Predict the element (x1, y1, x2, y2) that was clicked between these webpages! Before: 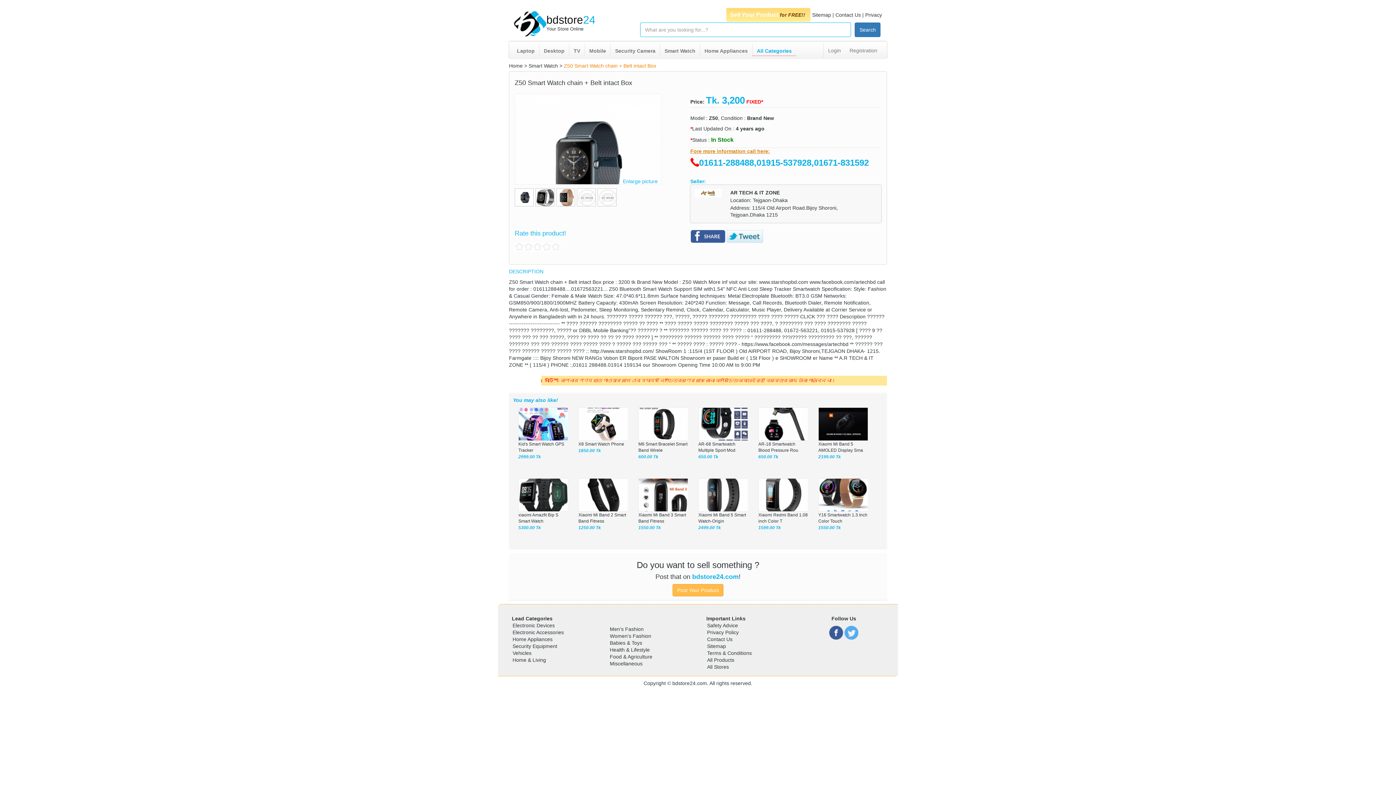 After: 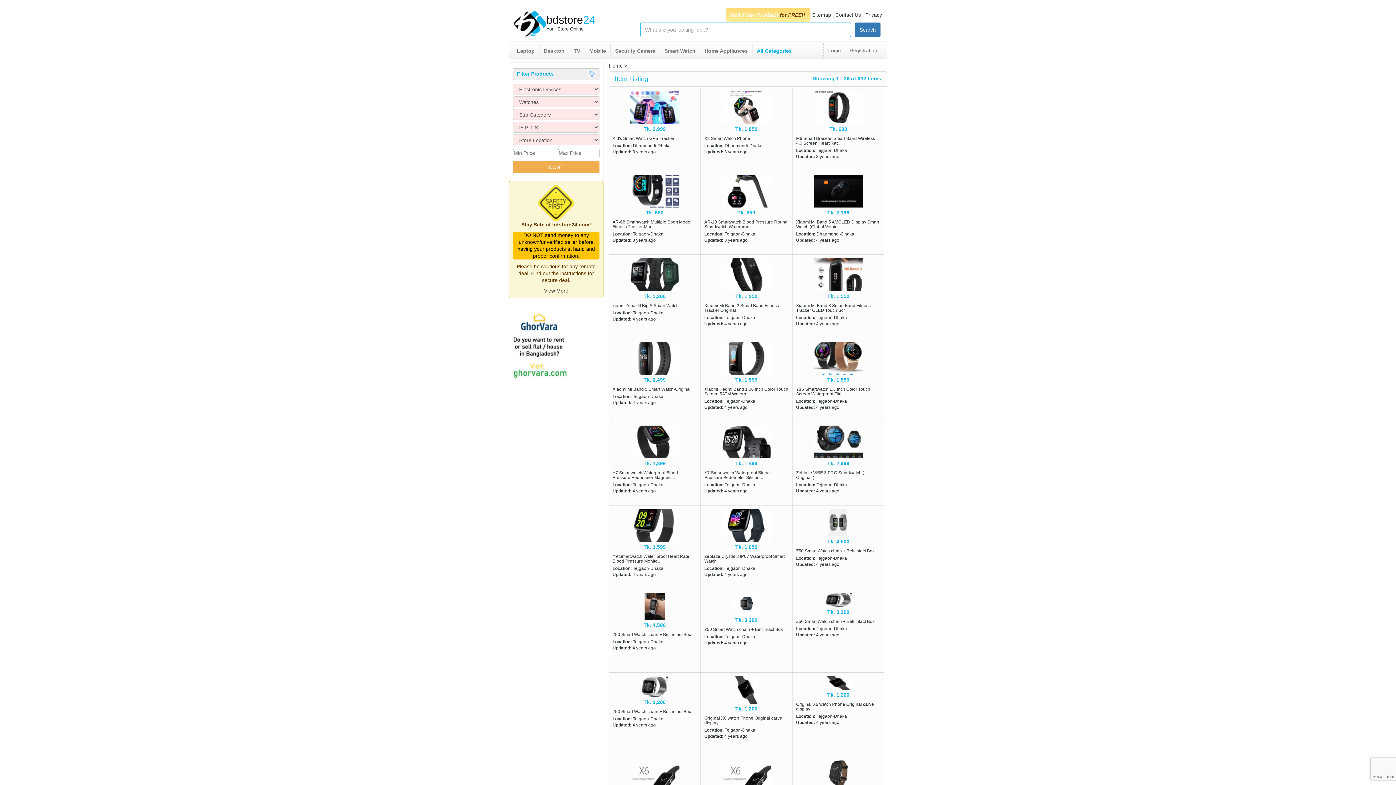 Action: bbox: (528, 62, 558, 68) label: Smart Watch